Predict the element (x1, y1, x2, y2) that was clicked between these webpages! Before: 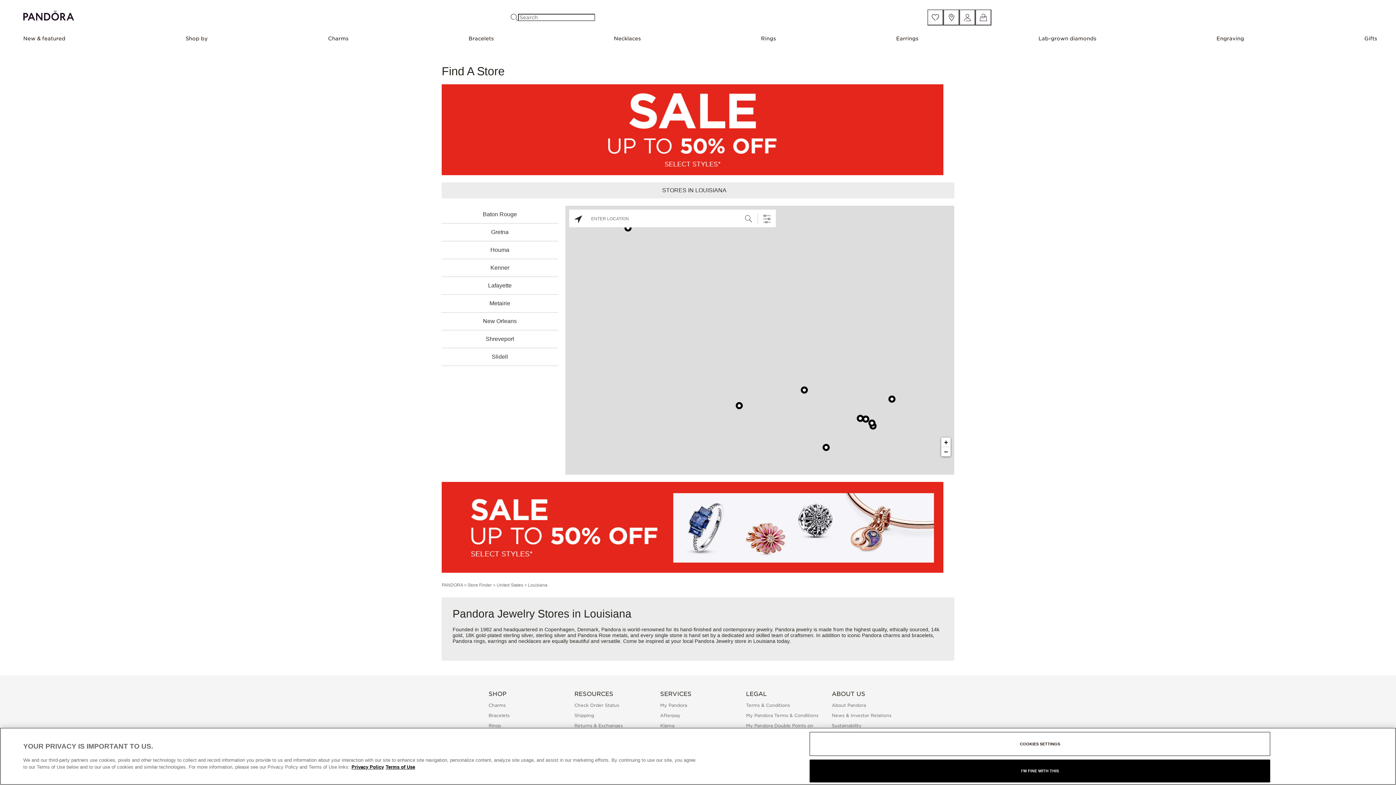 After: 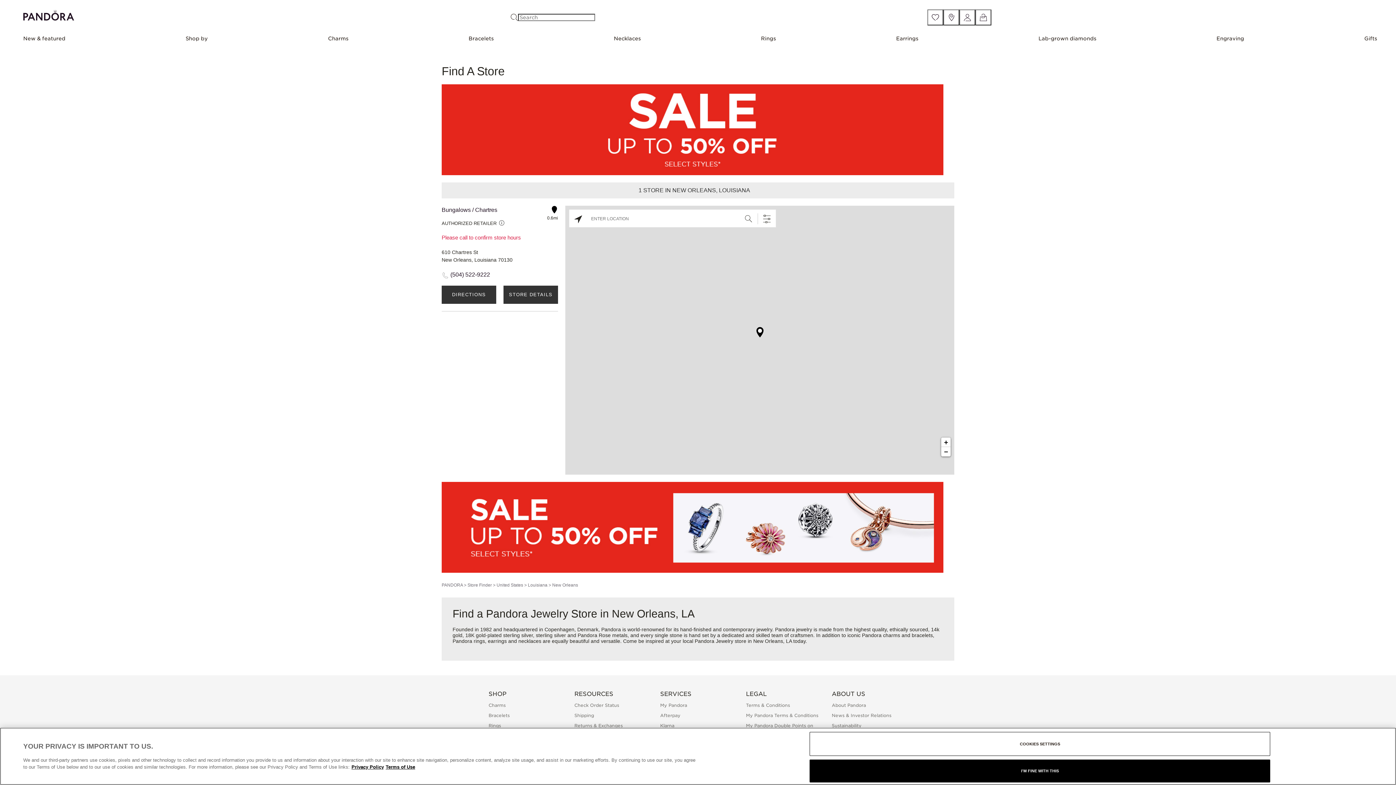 Action: label: New Orleans bbox: (441, 312, 558, 330)